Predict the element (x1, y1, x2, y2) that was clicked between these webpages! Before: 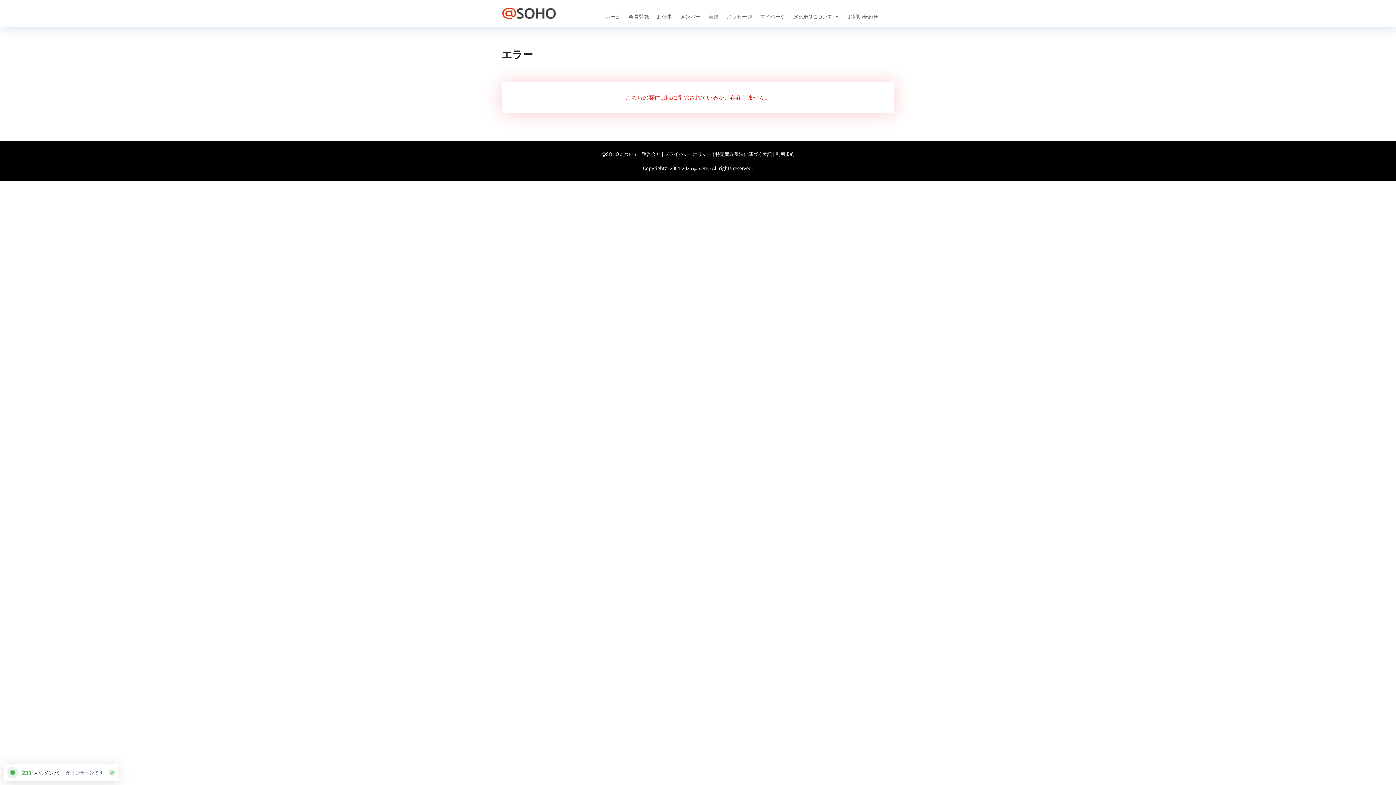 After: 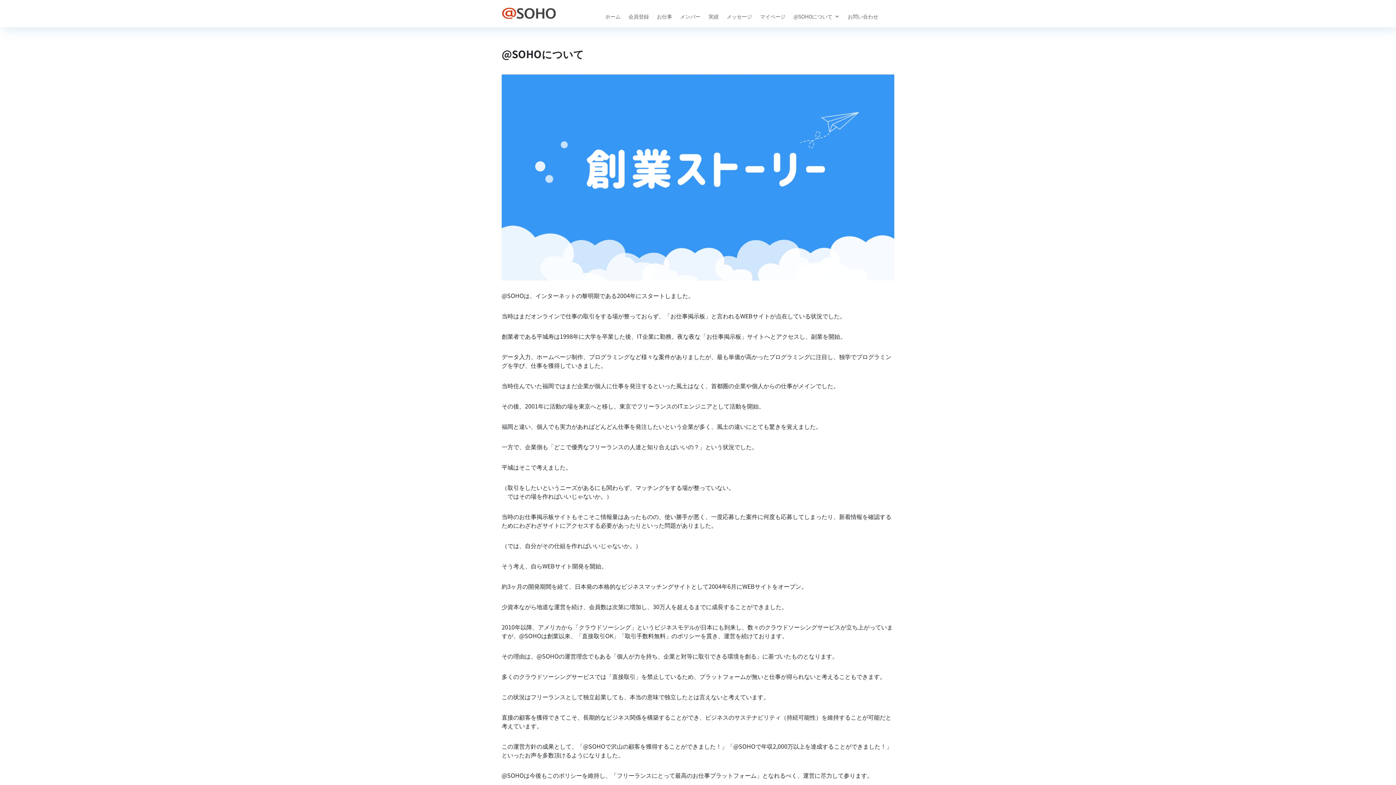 Action: label: @SOHOについて bbox: (601, 150, 638, 157)